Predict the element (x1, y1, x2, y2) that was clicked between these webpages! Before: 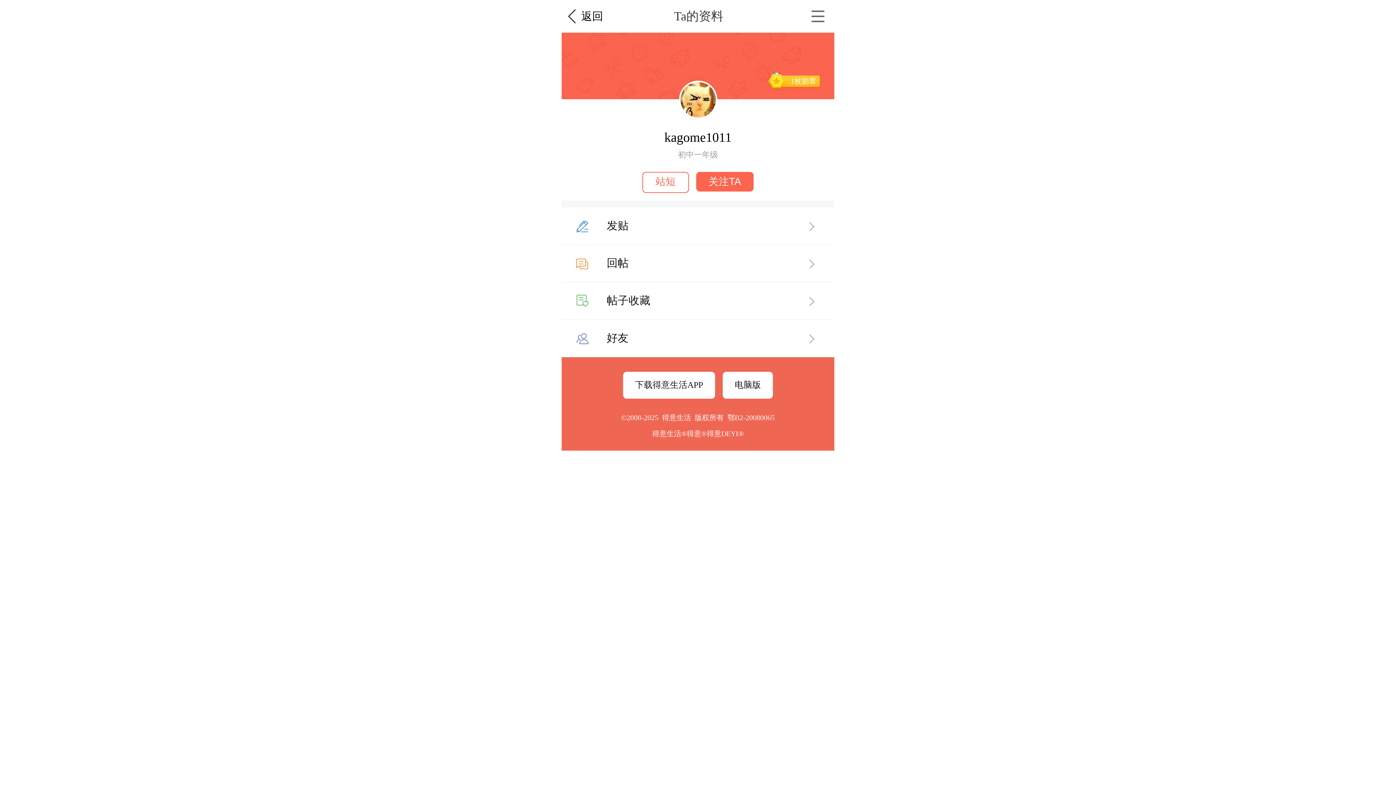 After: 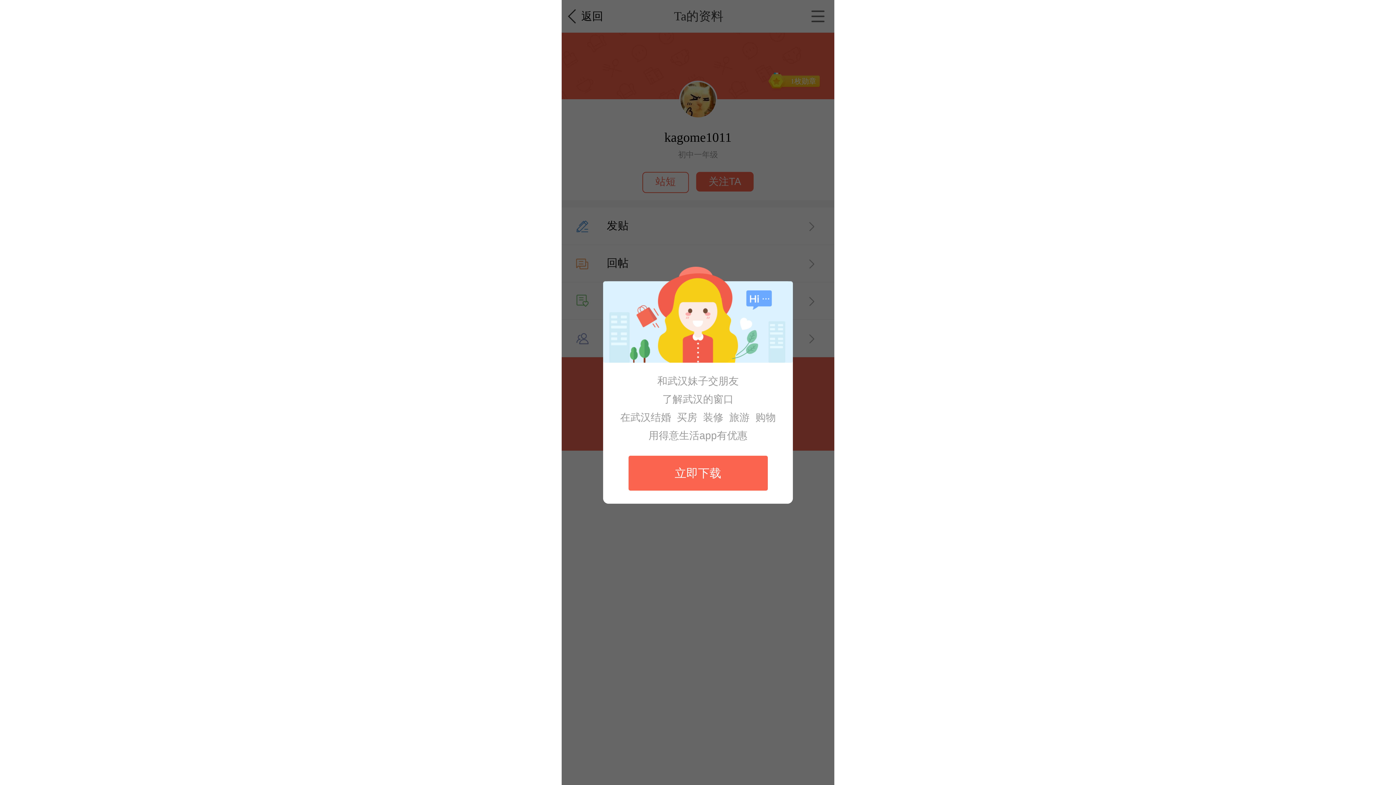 Action: label: 帖子收藏 bbox: (561, 282, 834, 320)